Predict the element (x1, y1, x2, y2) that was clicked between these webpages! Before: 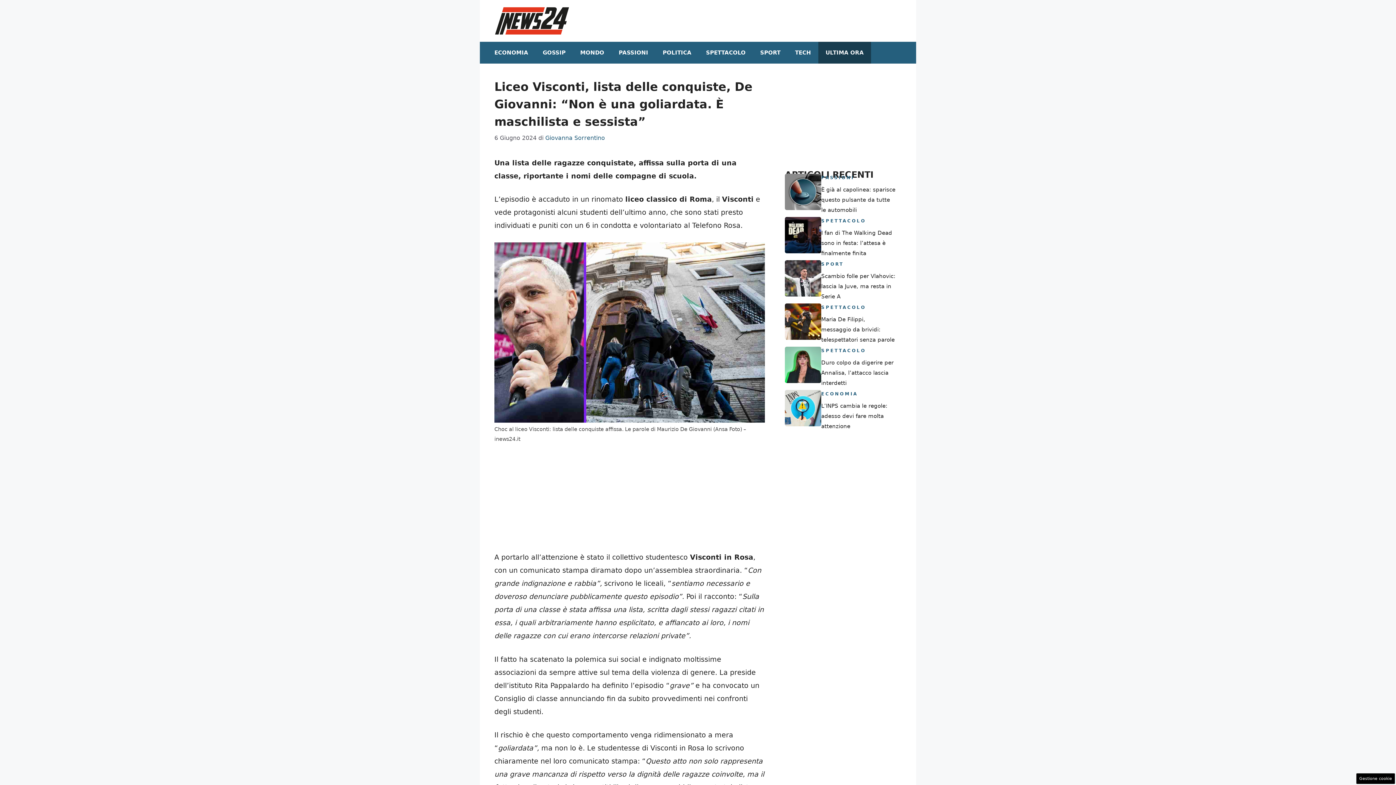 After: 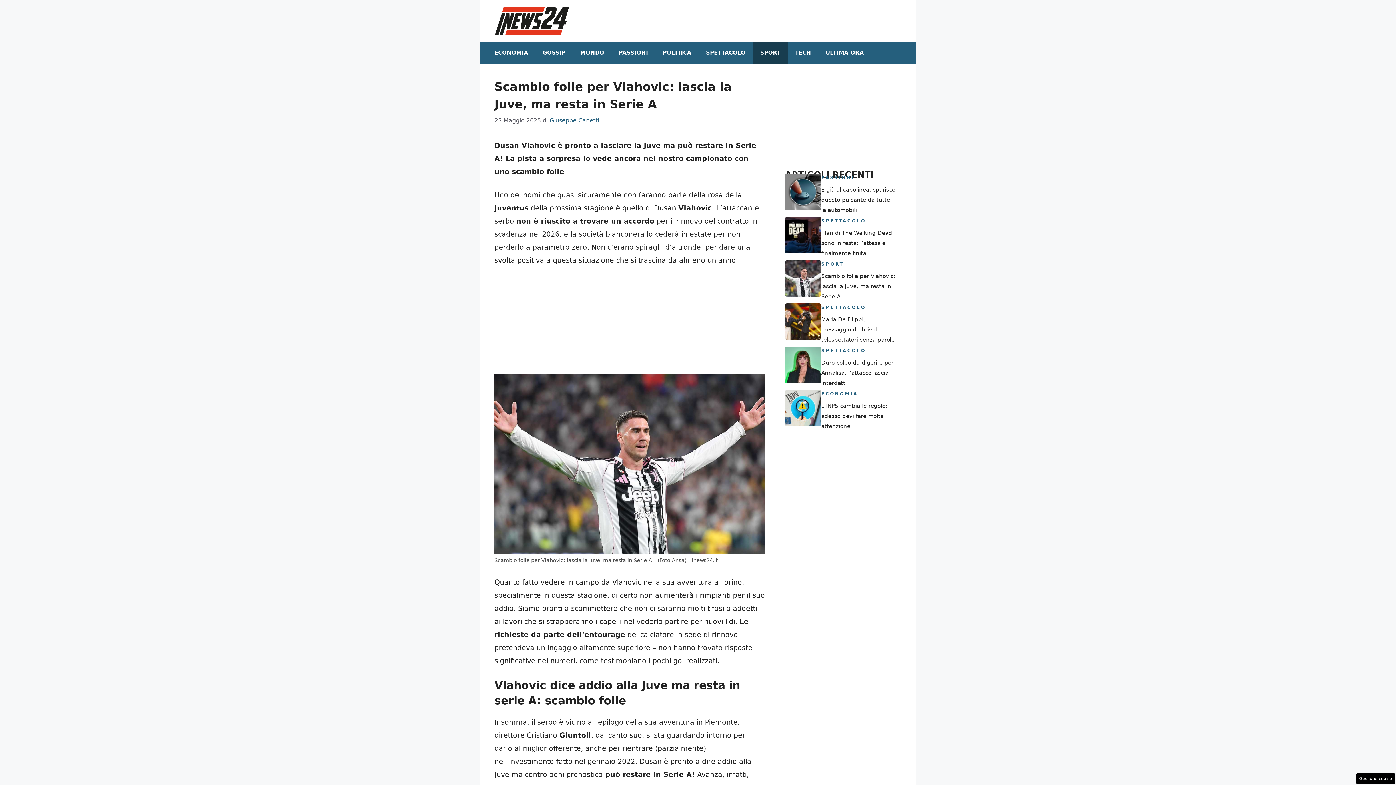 Action: bbox: (785, 273, 821, 281)